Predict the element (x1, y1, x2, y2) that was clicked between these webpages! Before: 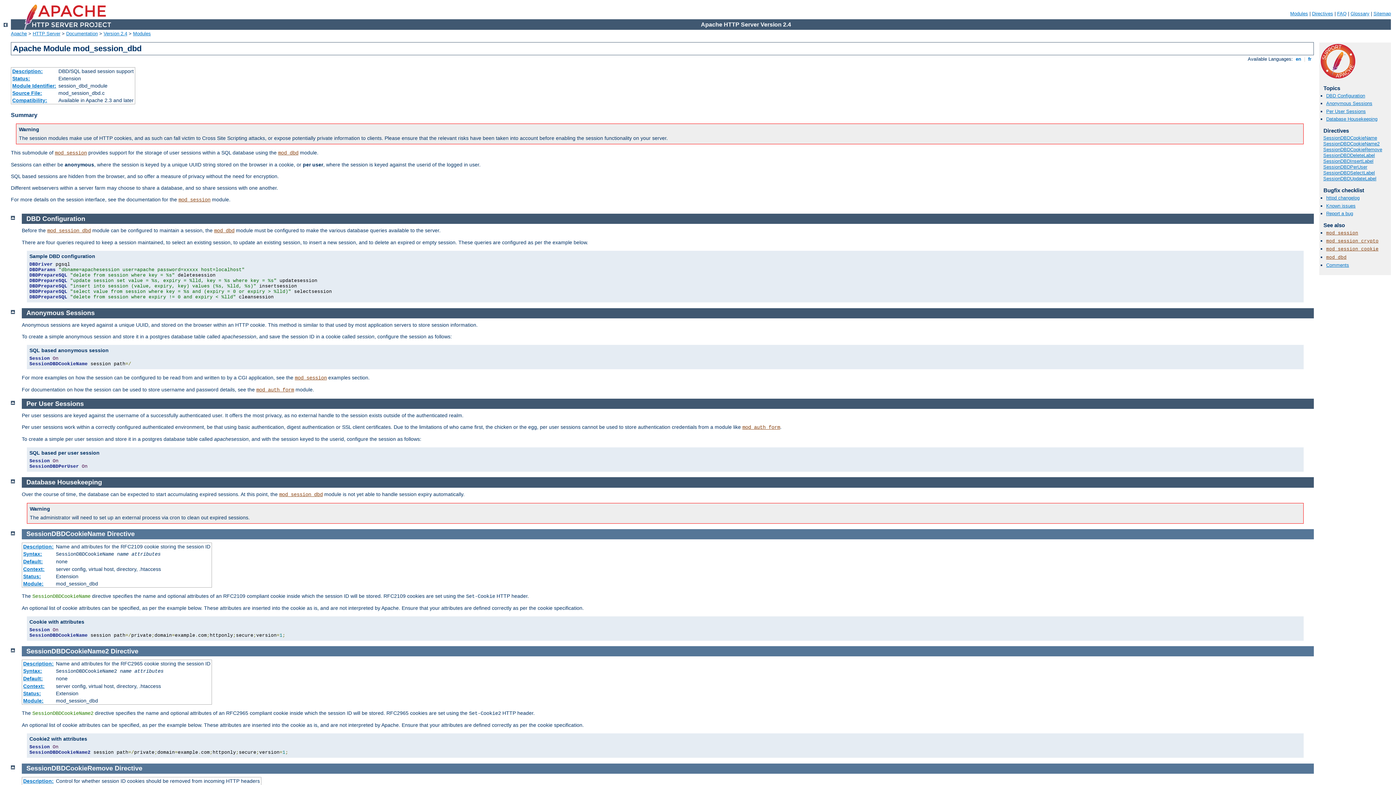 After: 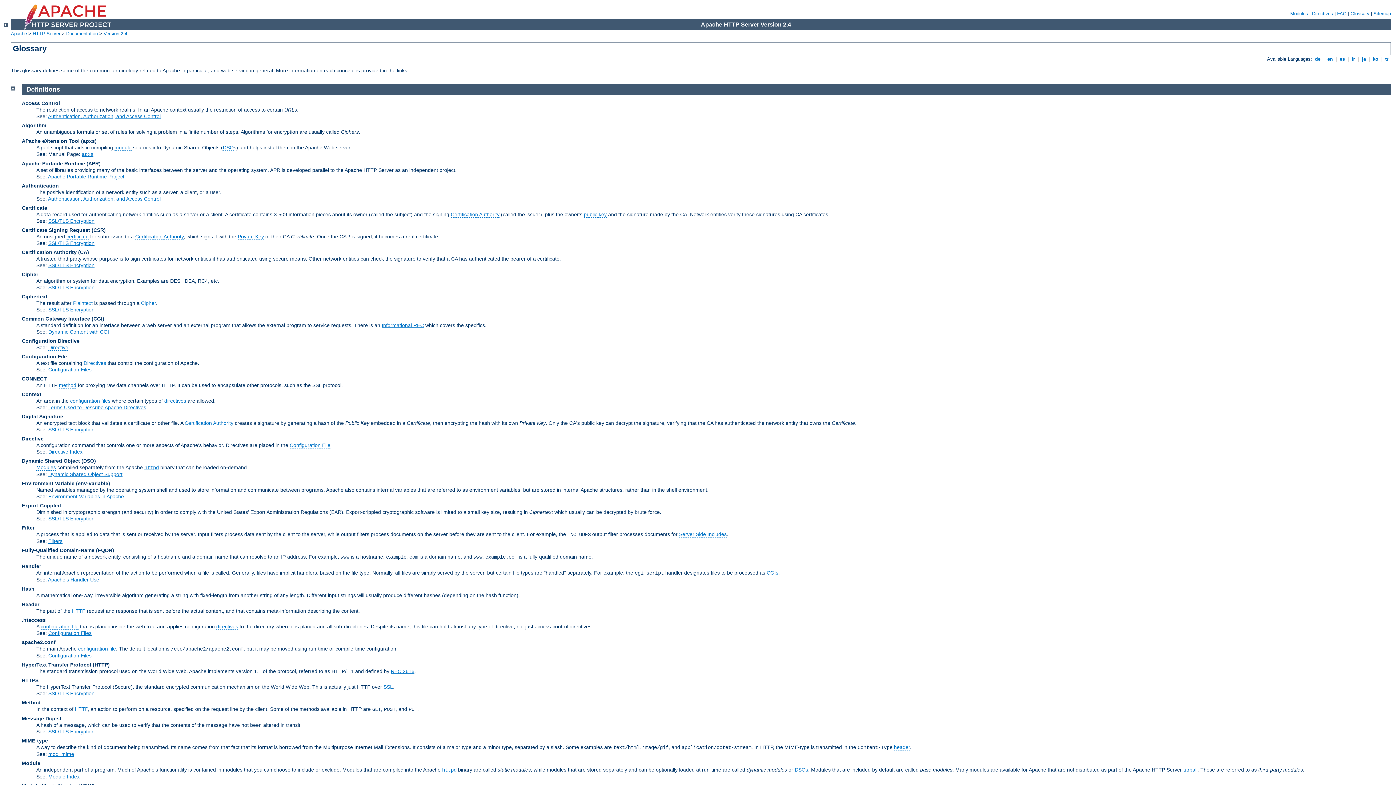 Action: label: Glossary bbox: (1350, 10, 1369, 16)